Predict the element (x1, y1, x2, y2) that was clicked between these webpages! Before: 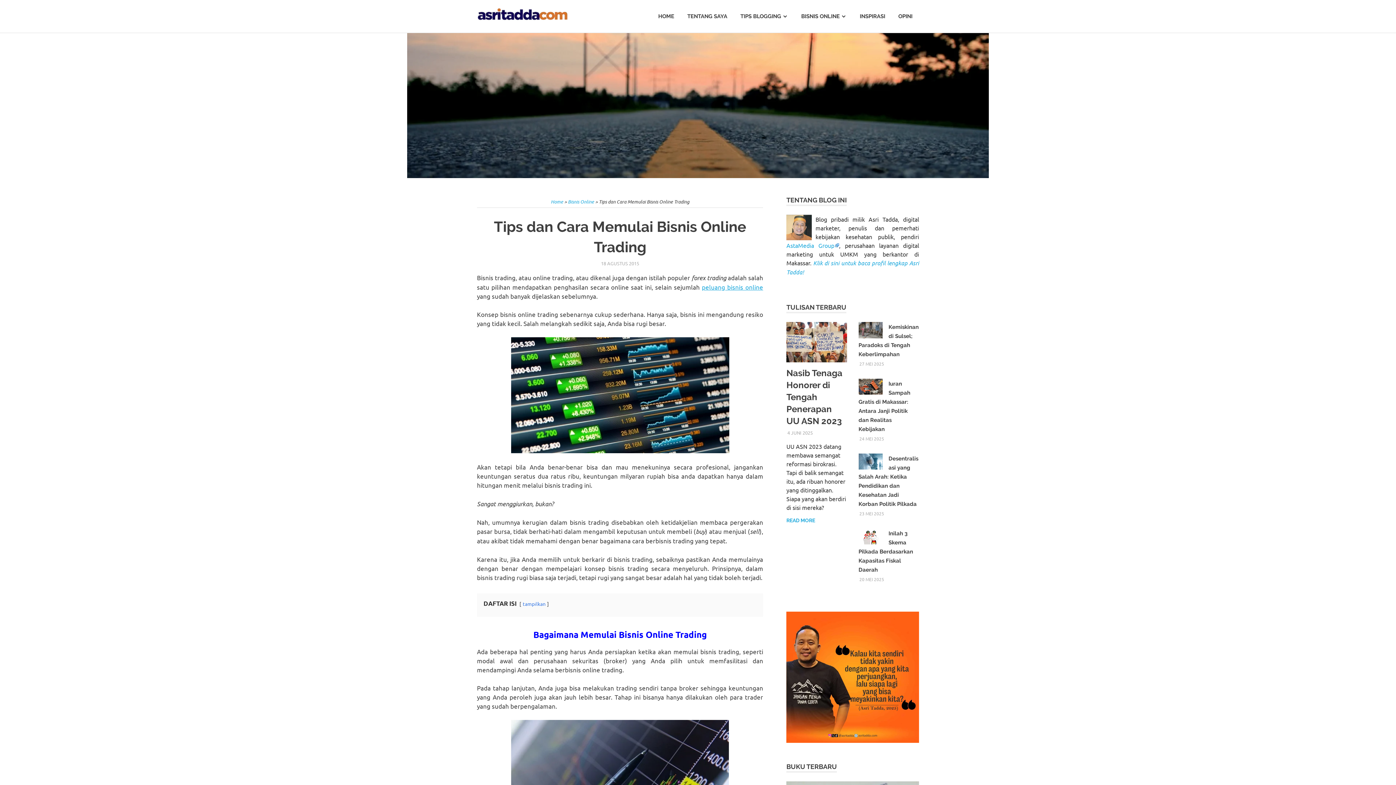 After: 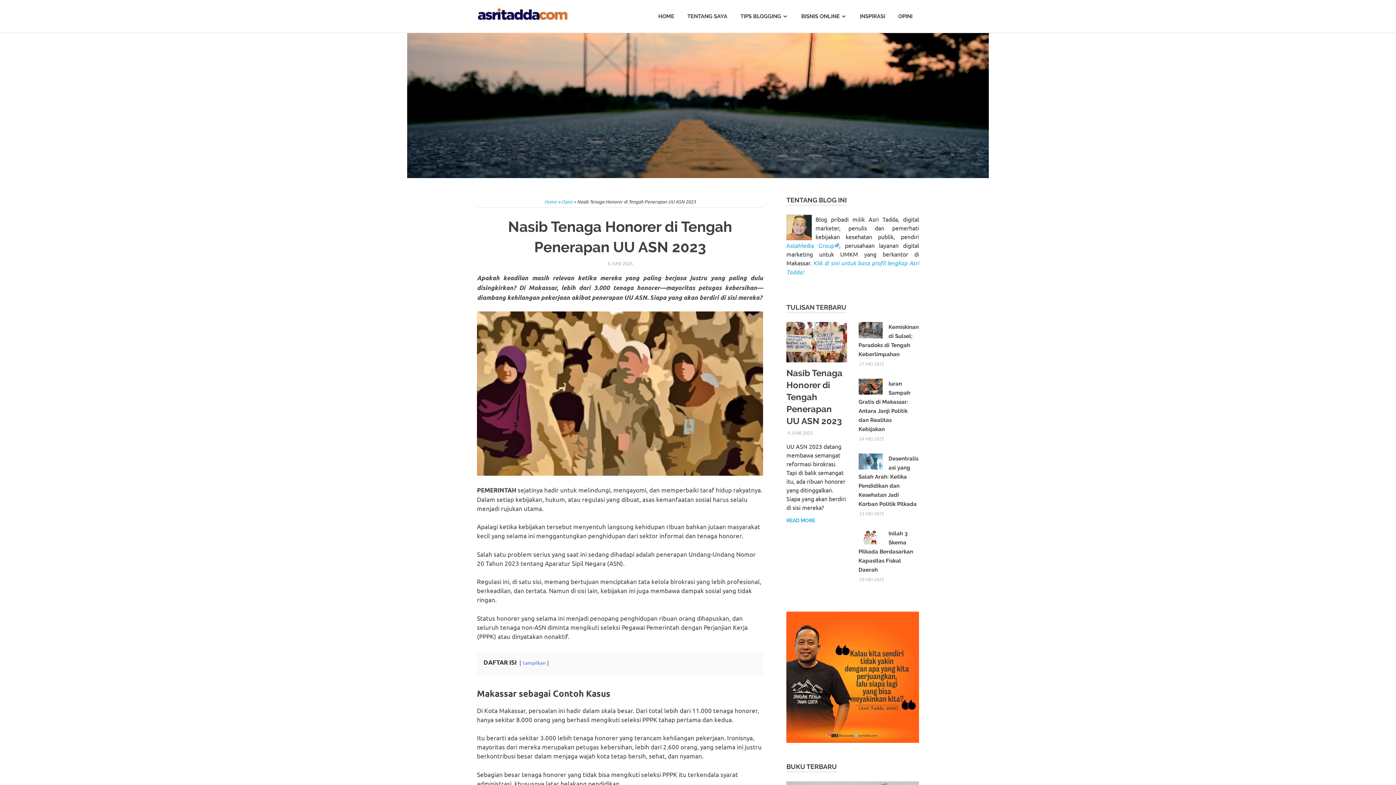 Action: label: Nasib Tenaga Honorer di Tengah Penerapan UU ASN 2023 bbox: (786, 397, 842, 455)